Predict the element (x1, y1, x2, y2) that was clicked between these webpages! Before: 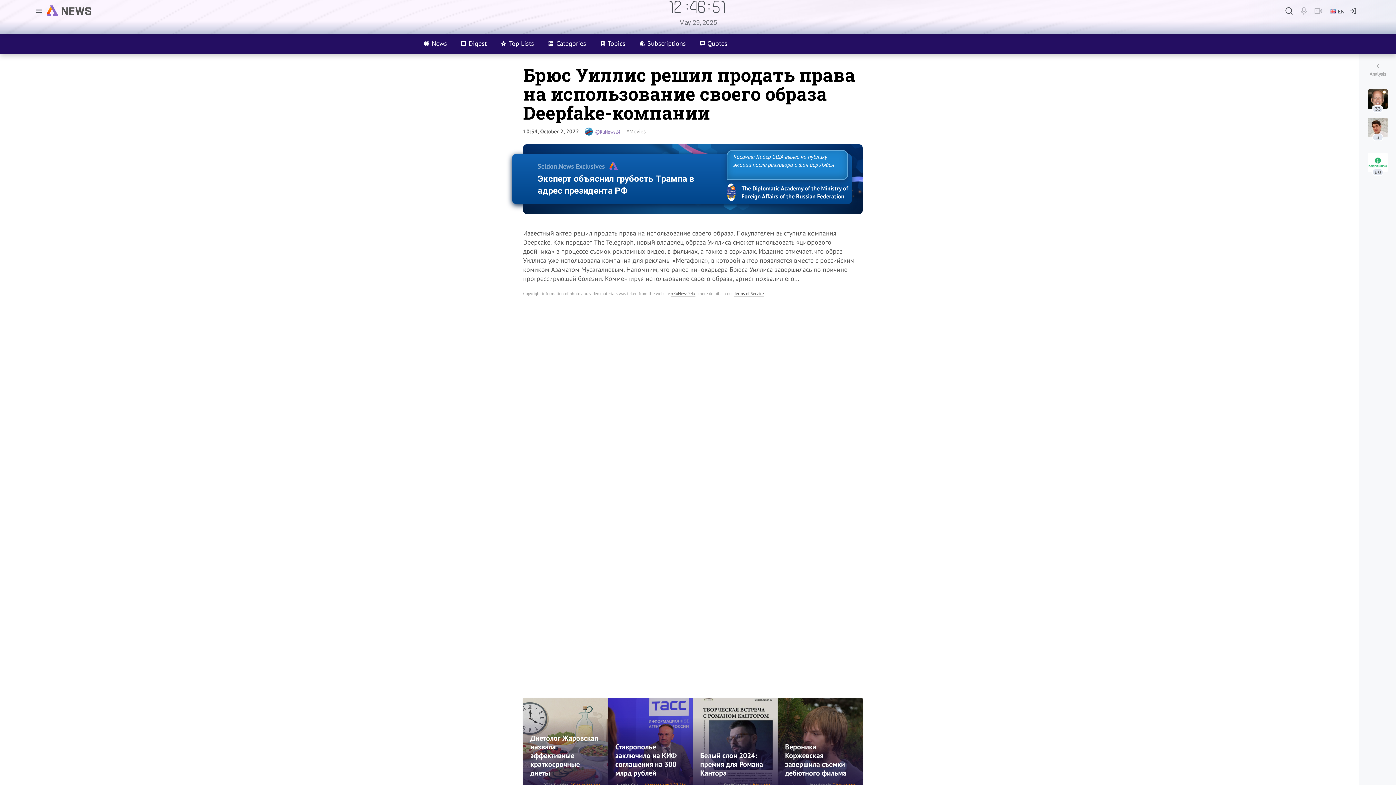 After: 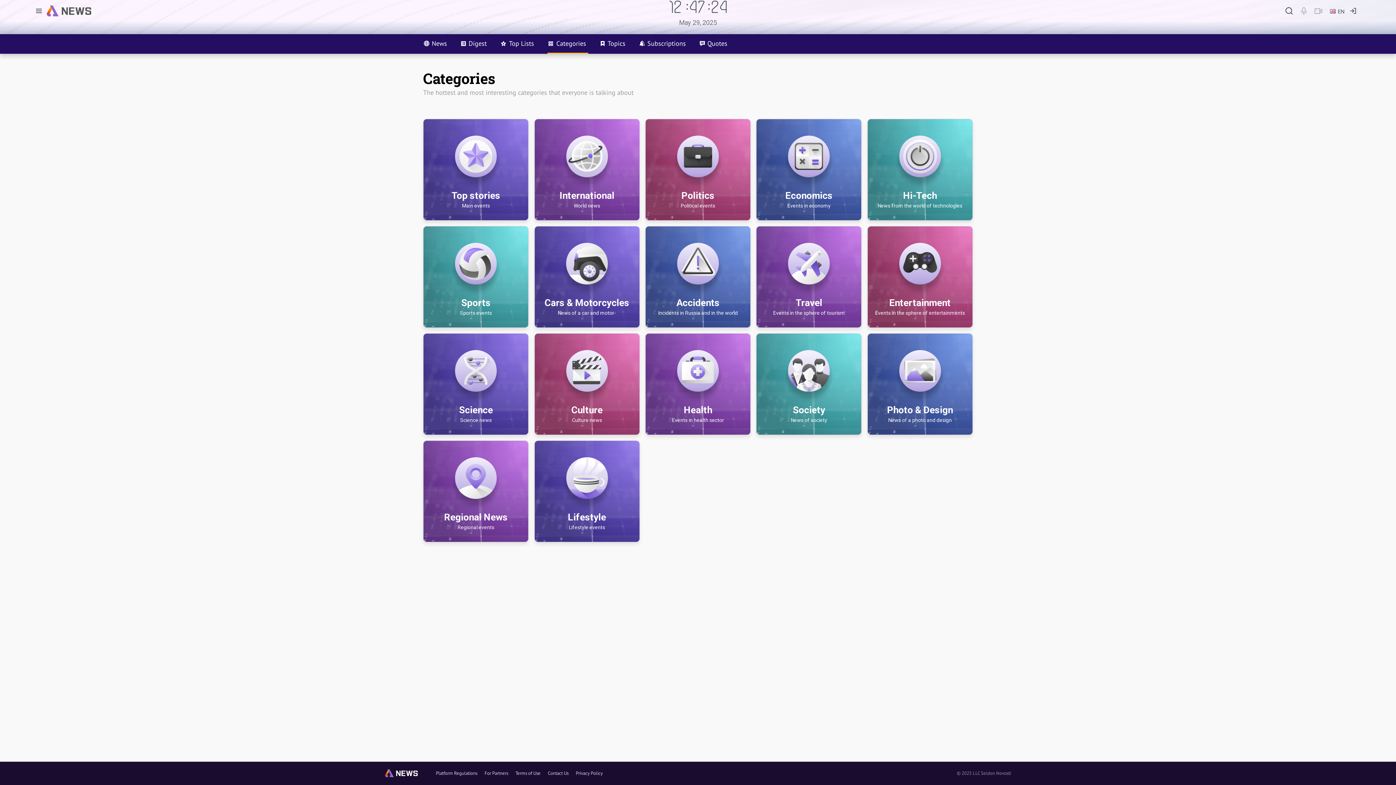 Action: label: Categories bbox: (547, 34, 588, 53)